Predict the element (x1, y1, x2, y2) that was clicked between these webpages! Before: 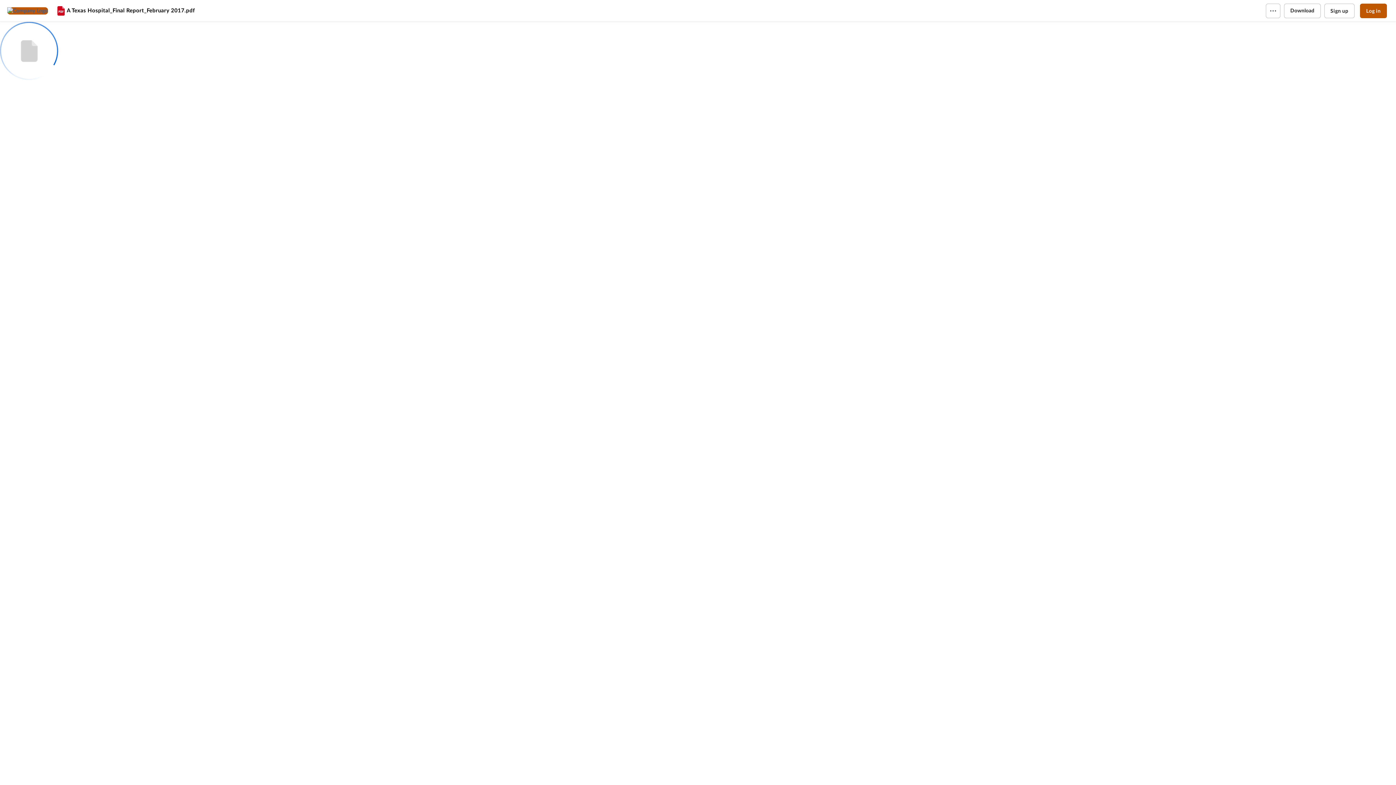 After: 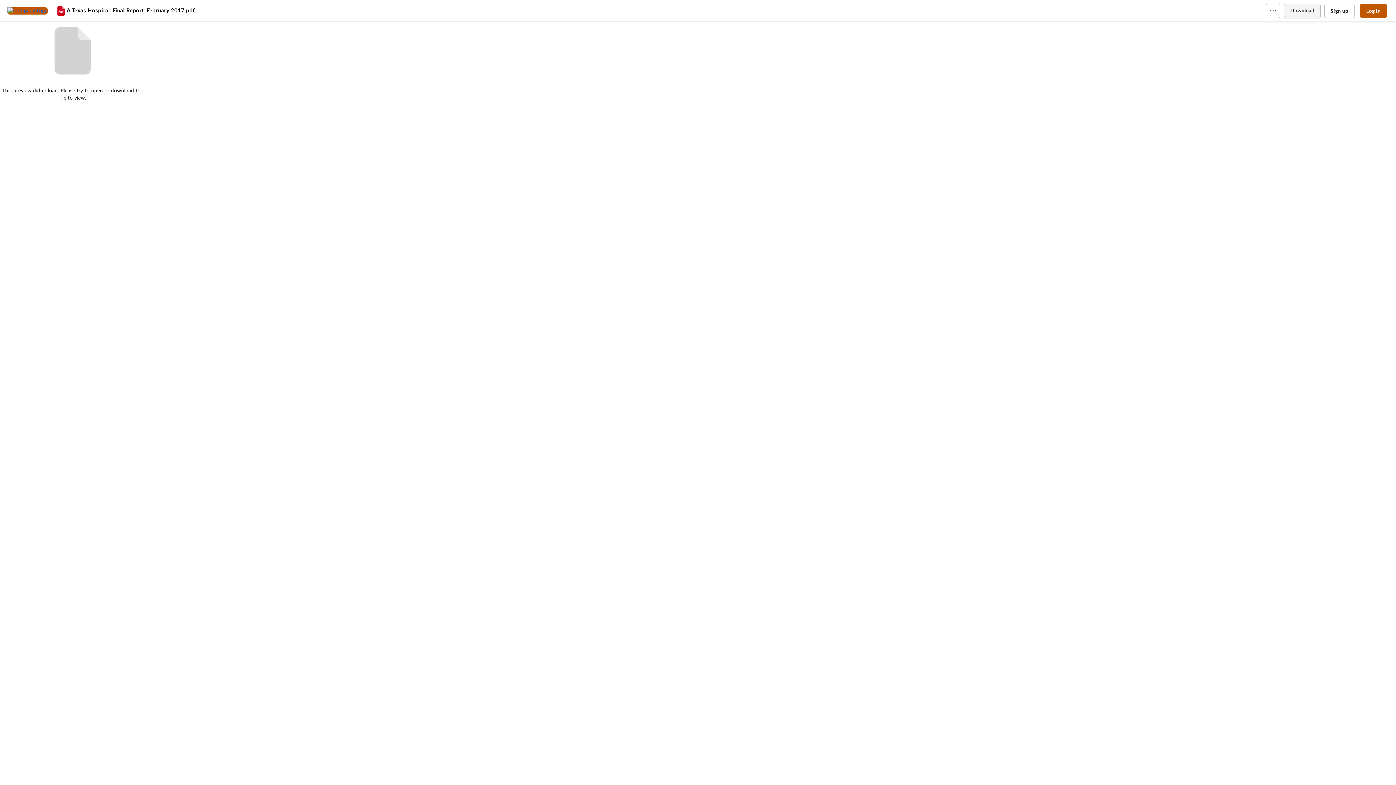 Action: bbox: (1284, 3, 1320, 18) label: Download